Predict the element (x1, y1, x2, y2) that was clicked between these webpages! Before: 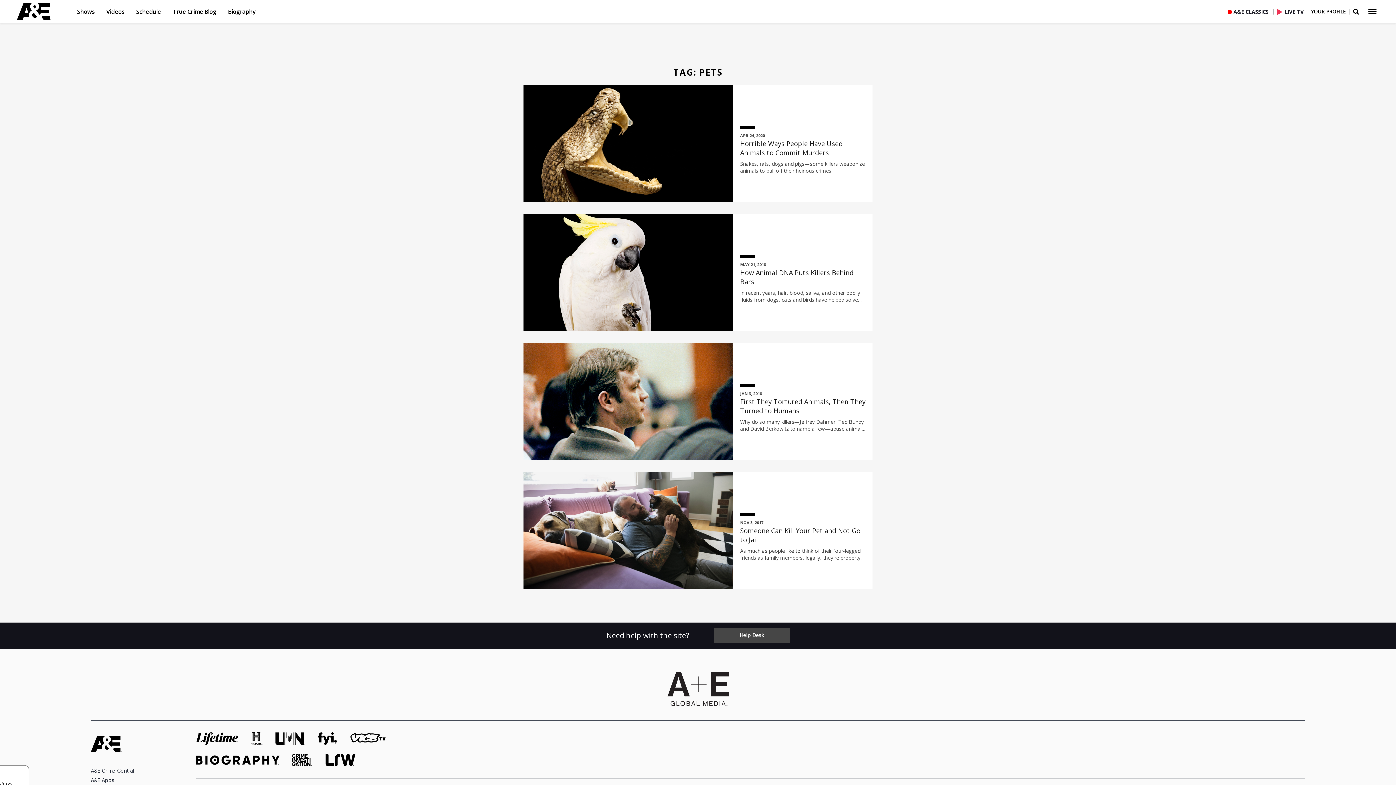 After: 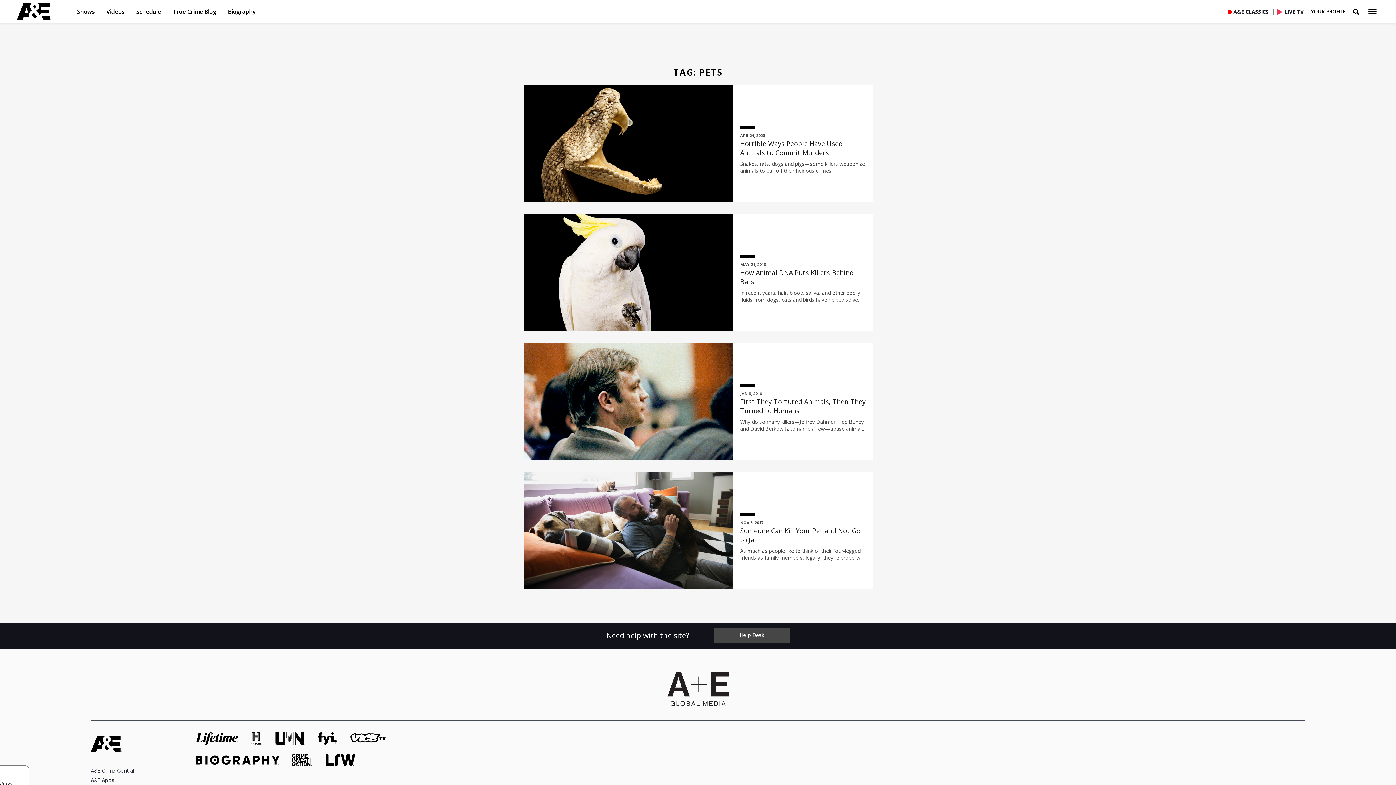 Action: bbox: (73, 2, 98, 21) label: Shows